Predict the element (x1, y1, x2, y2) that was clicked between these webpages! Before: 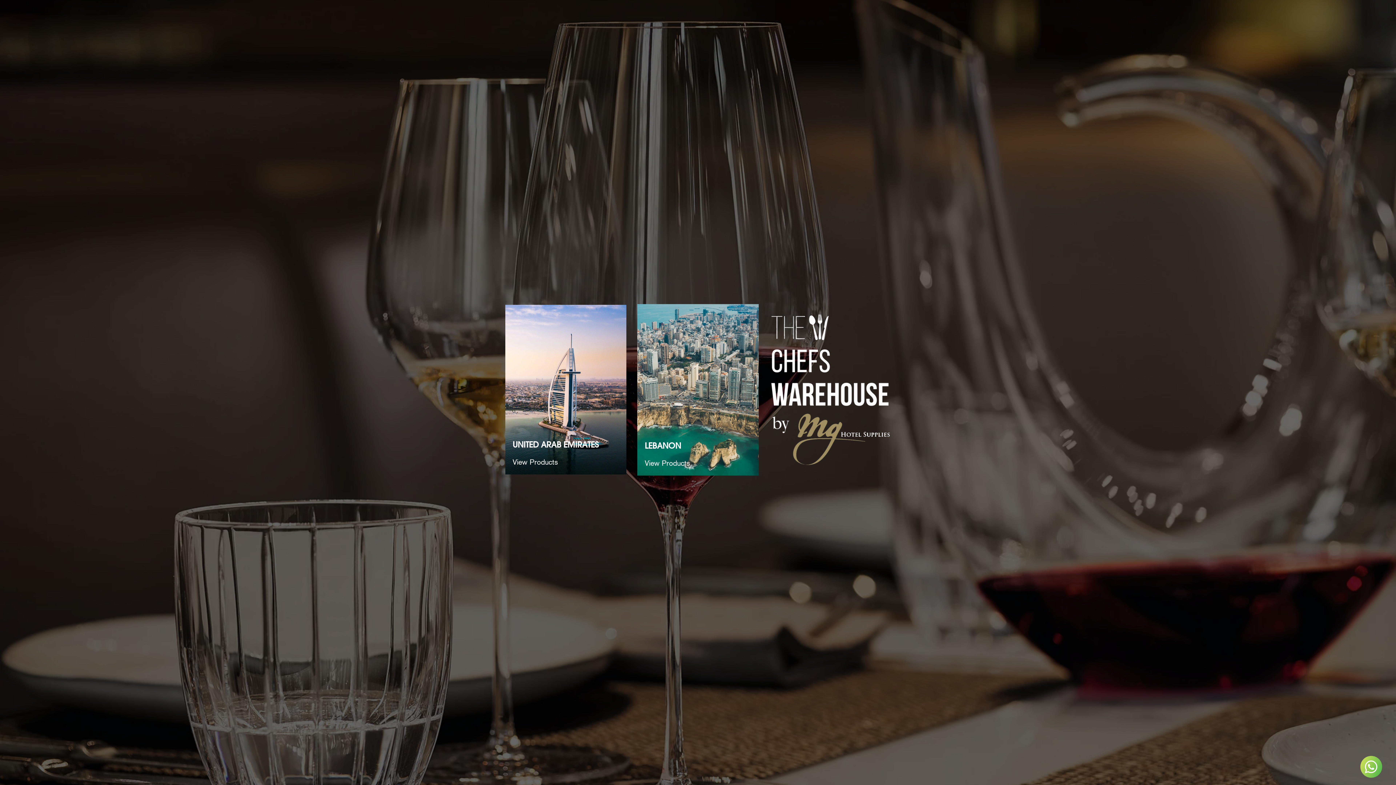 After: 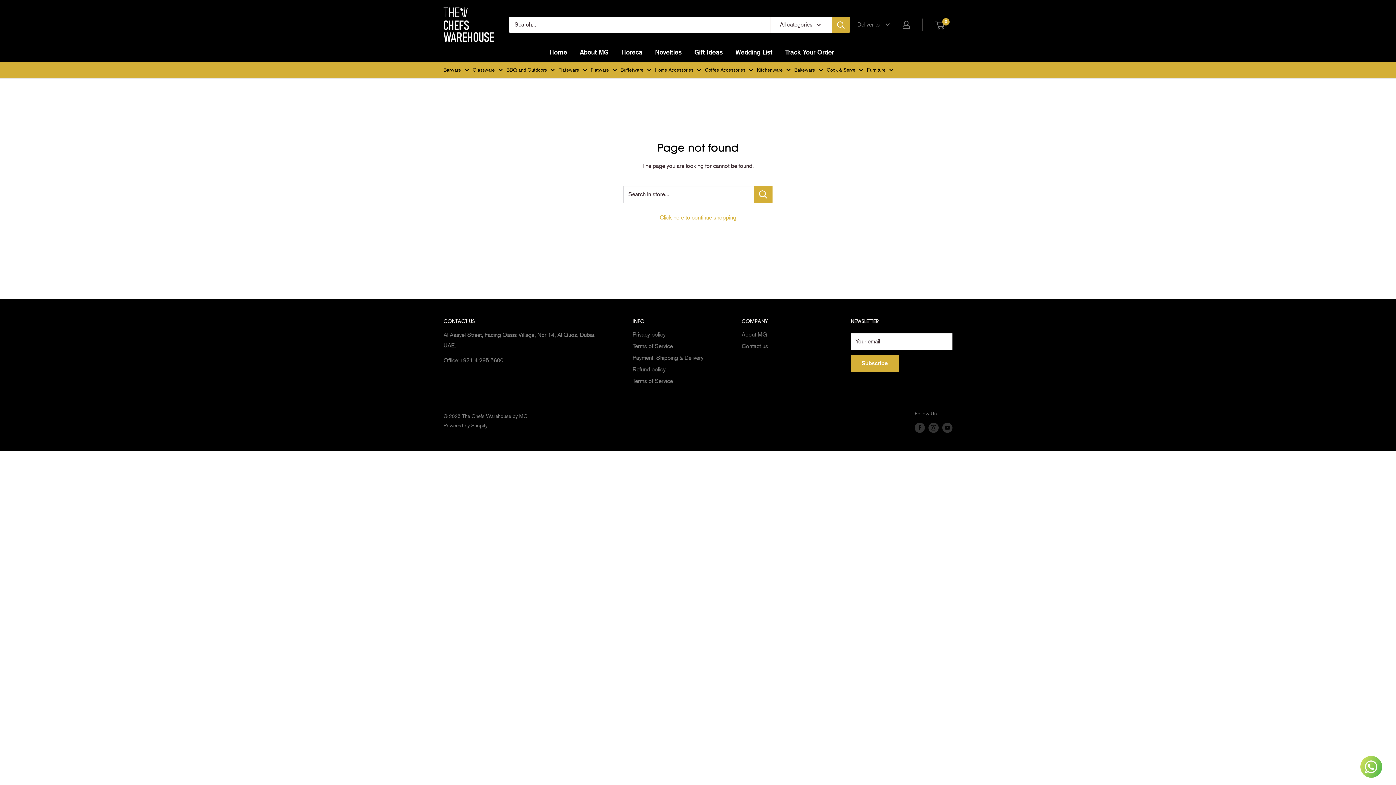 Action: bbox: (512, 458, 567, 466) label: View Products 